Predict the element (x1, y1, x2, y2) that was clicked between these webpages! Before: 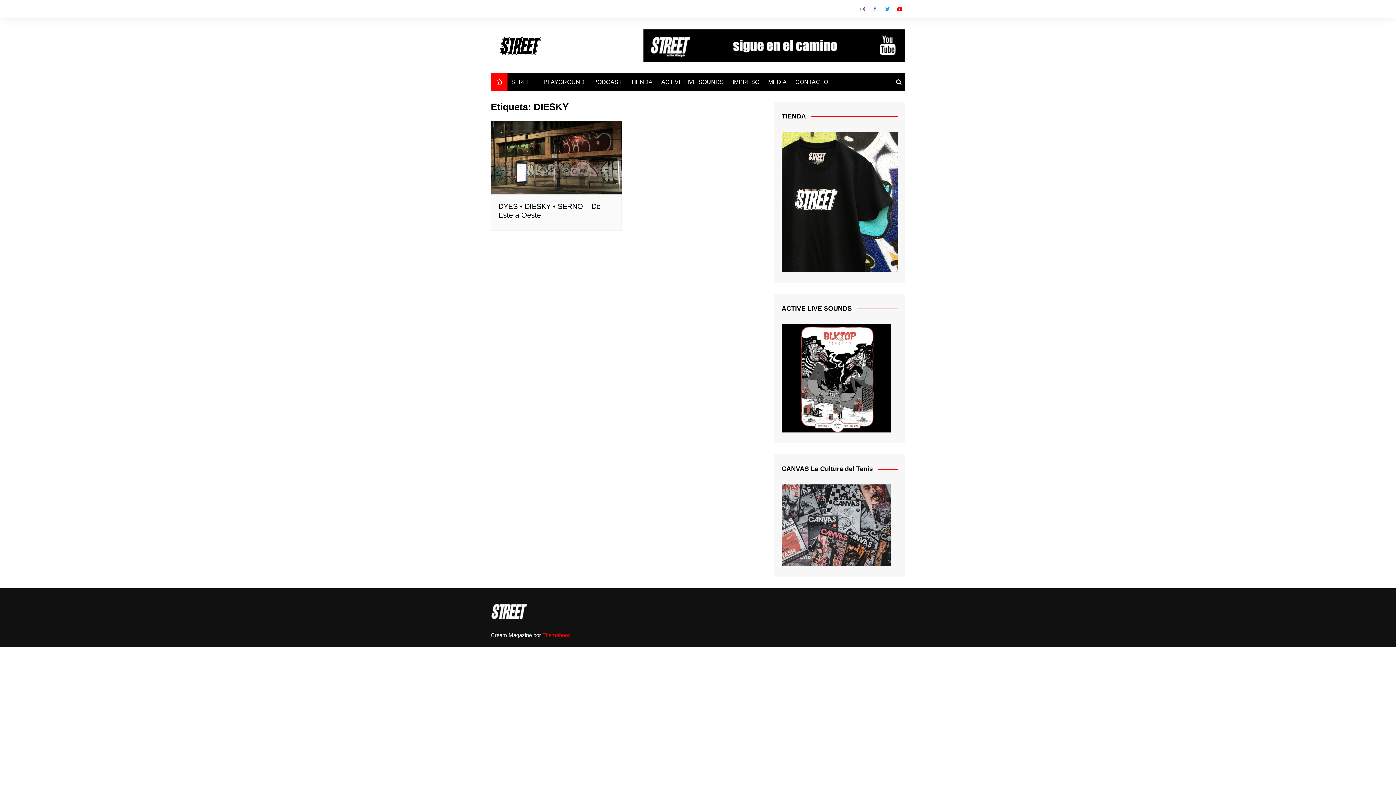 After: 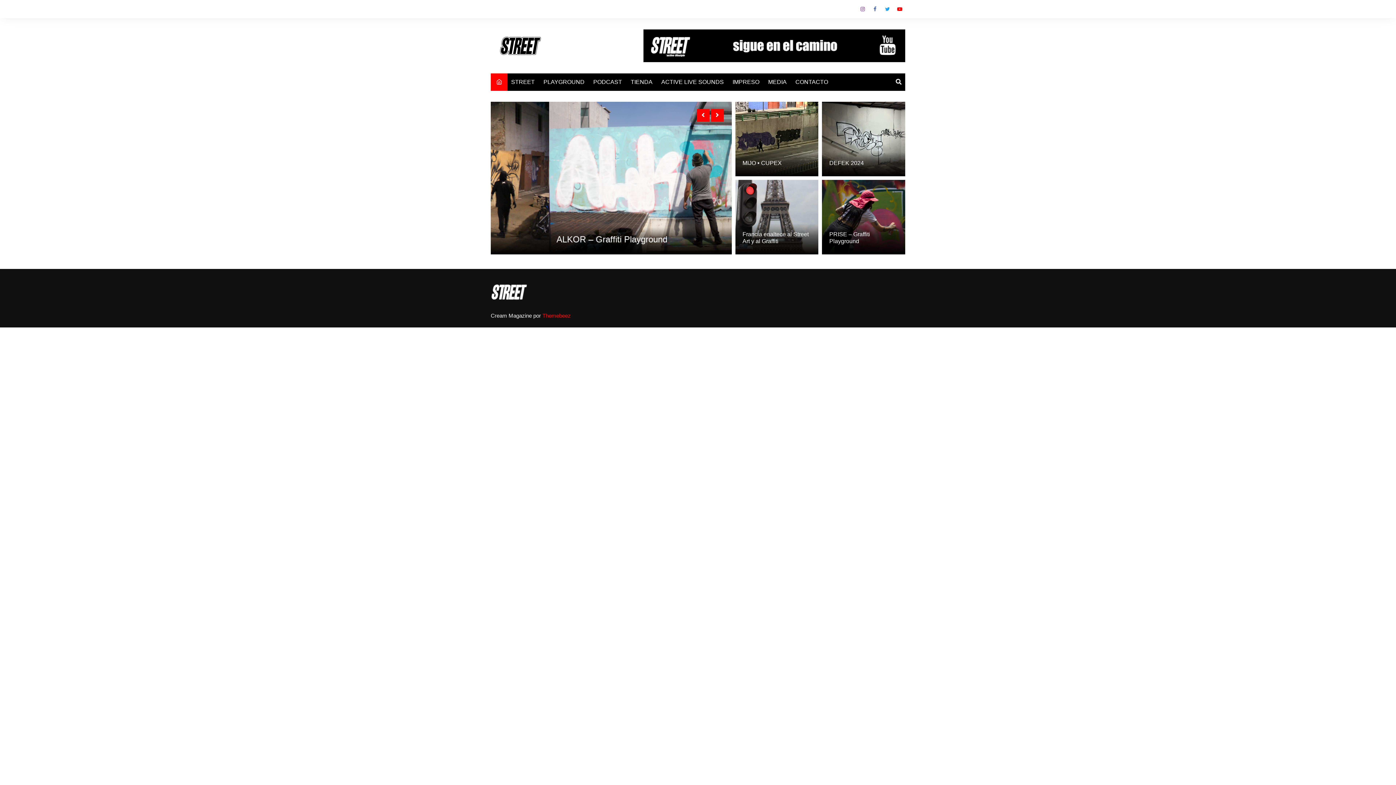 Action: bbox: (490, 29, 541, 62)